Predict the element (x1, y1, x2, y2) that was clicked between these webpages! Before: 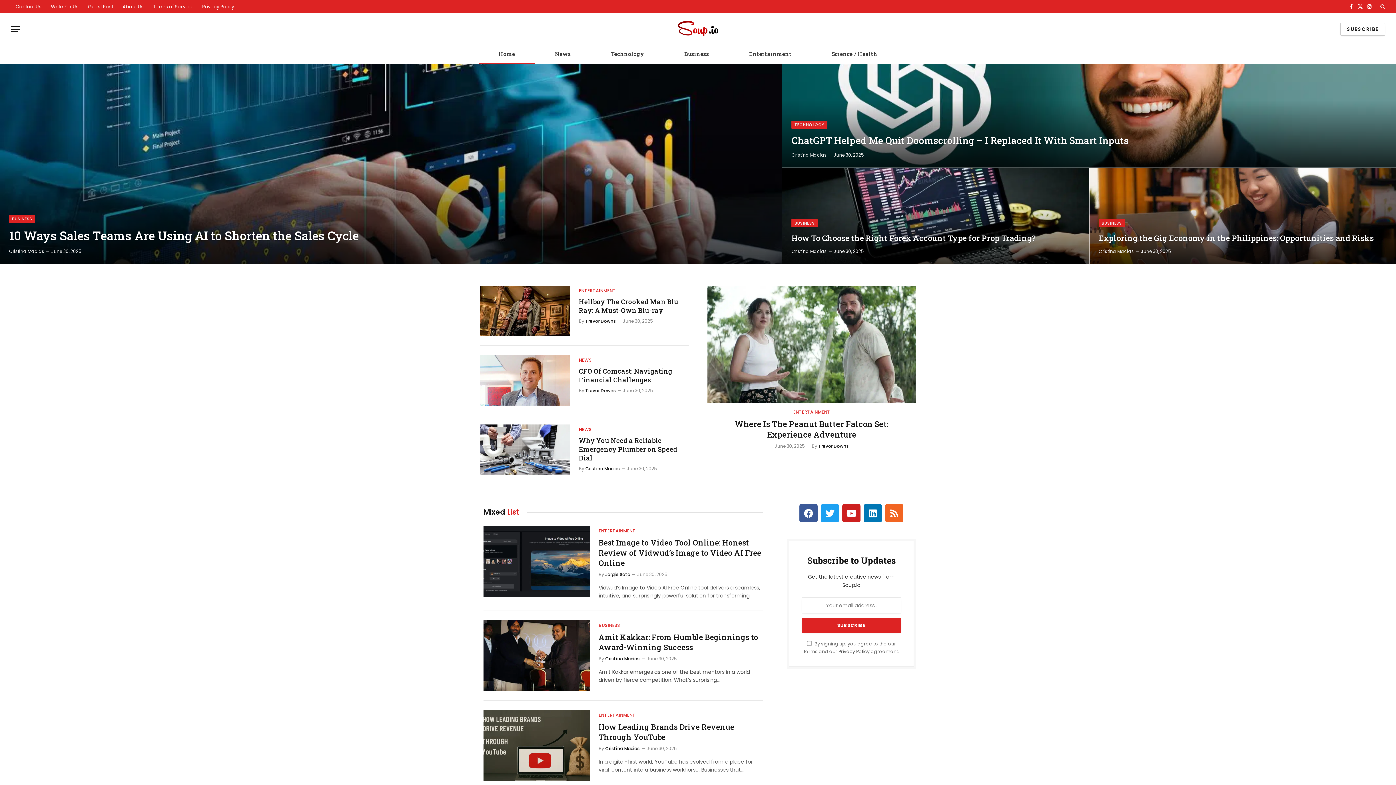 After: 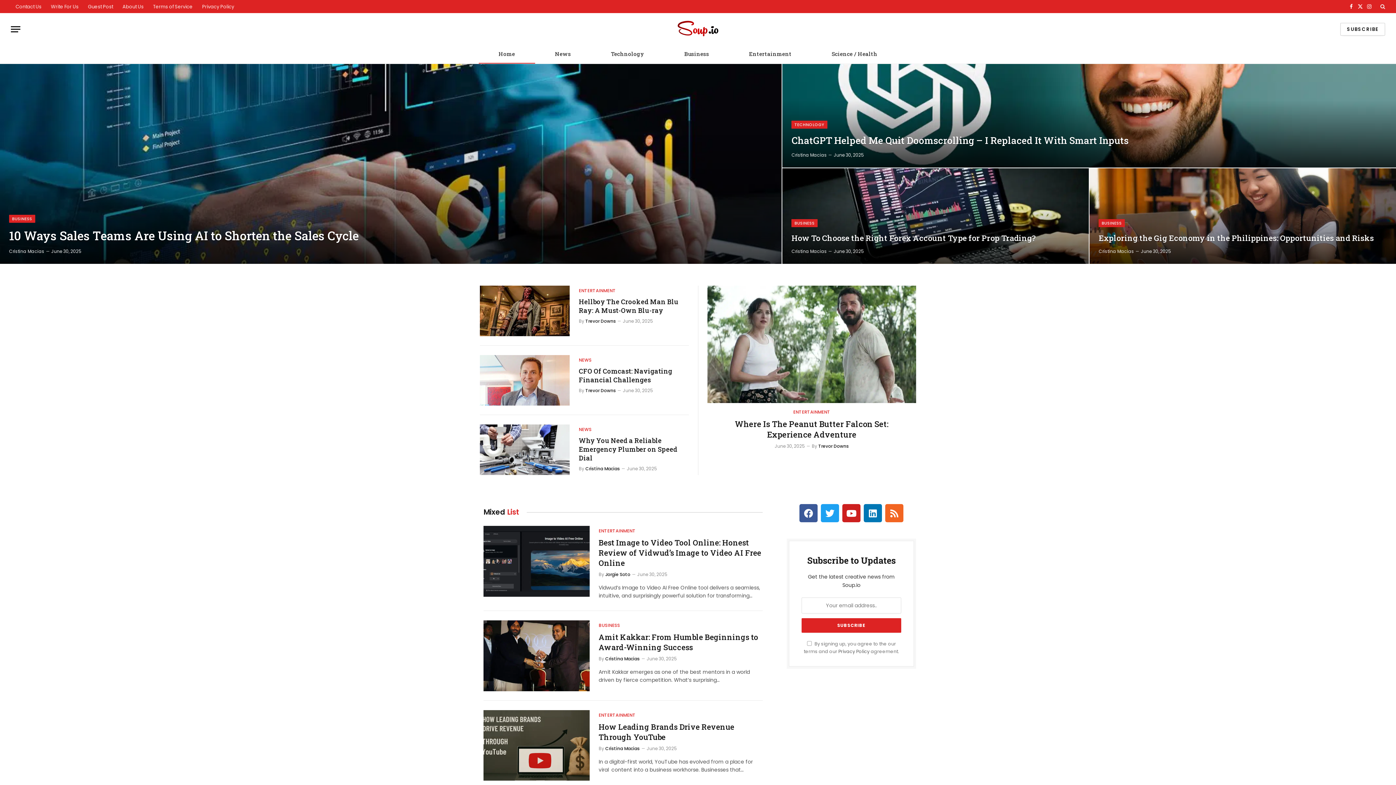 Action: bbox: (661, 13, 734, 45)